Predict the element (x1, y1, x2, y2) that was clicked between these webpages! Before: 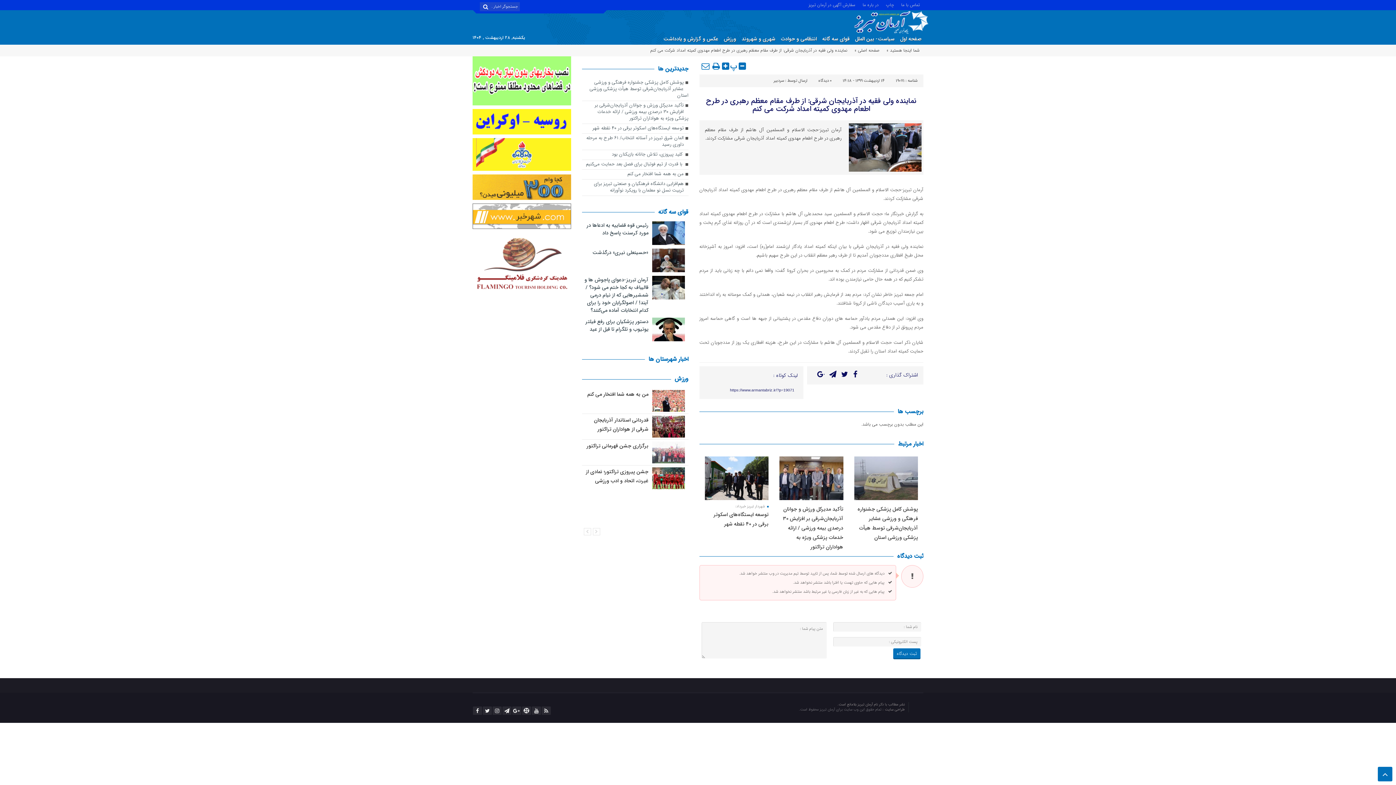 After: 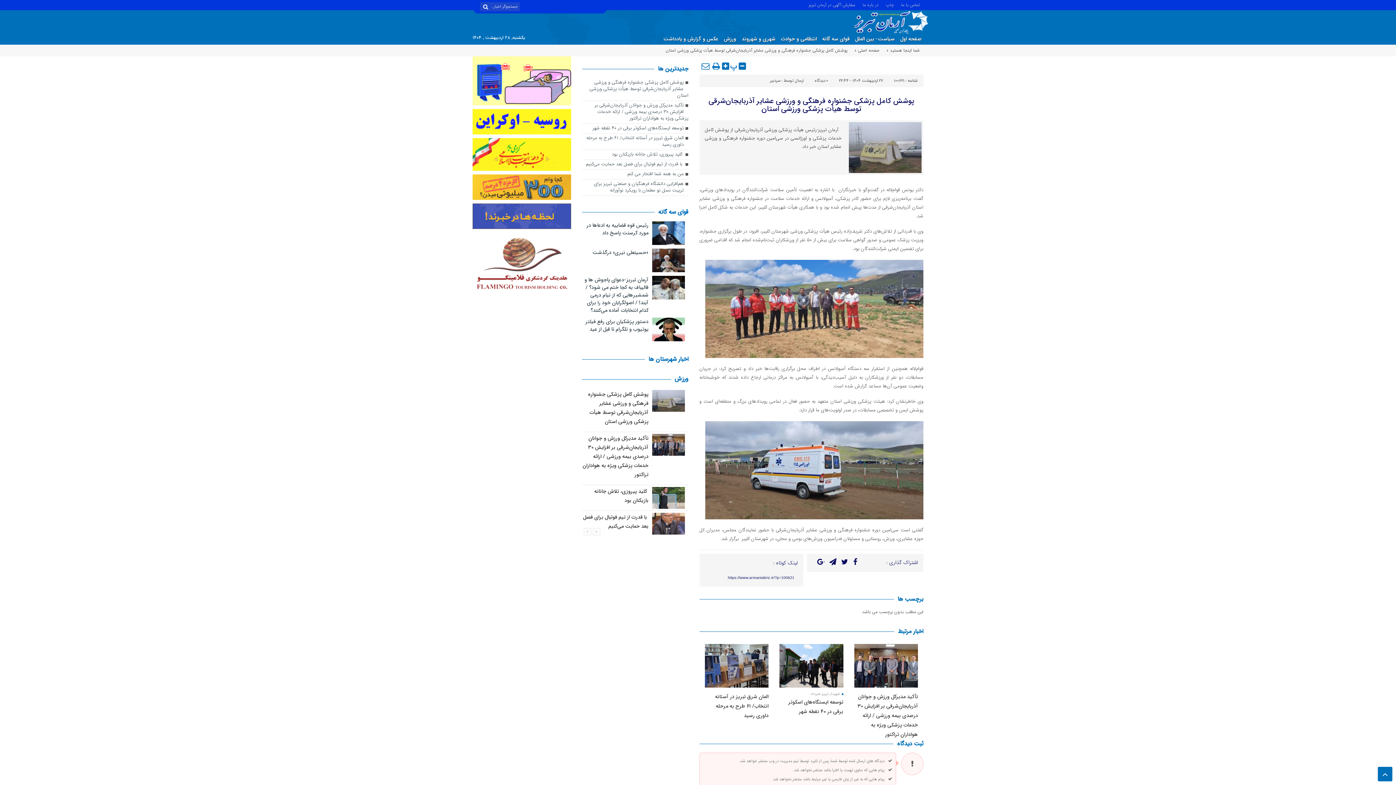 Action: label: پوشش کامل پزشکی جشنواره فرهنگی و ورزشی عشایر آذربایجان‌شرقی توسط هیأت پزشکی ورزشی استان bbox: (582, 79, 688, 100)